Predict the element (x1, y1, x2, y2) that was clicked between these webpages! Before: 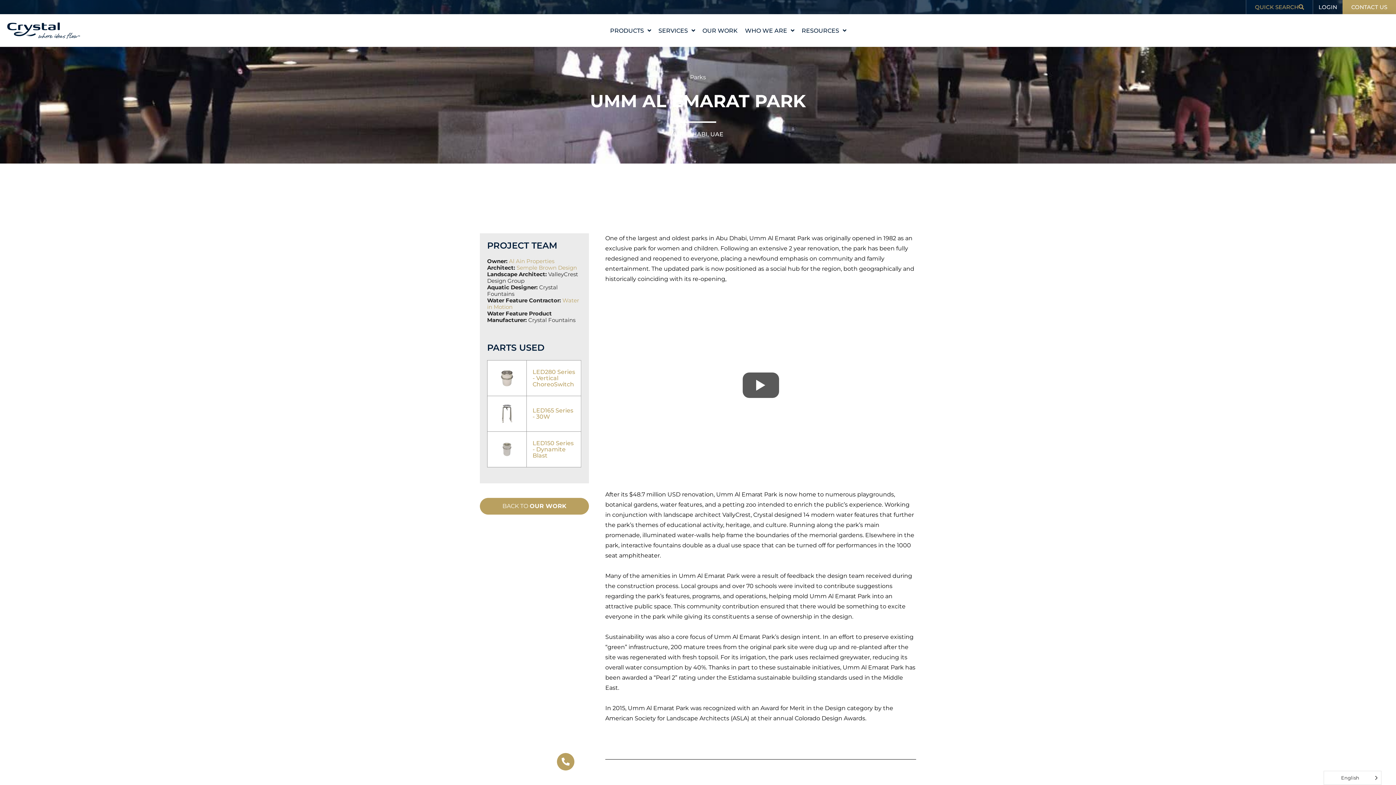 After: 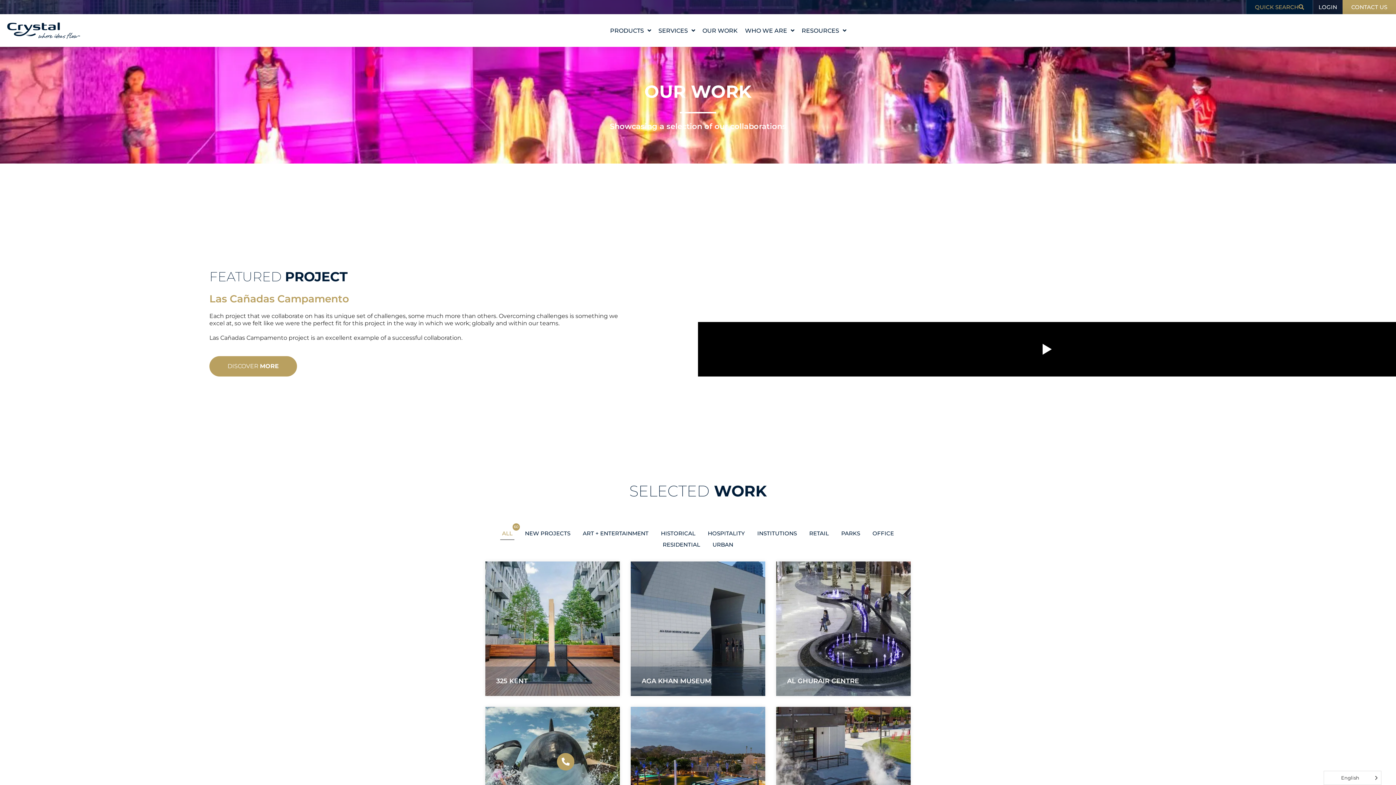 Action: label: OUR WORK bbox: (698, 23, 741, 37)